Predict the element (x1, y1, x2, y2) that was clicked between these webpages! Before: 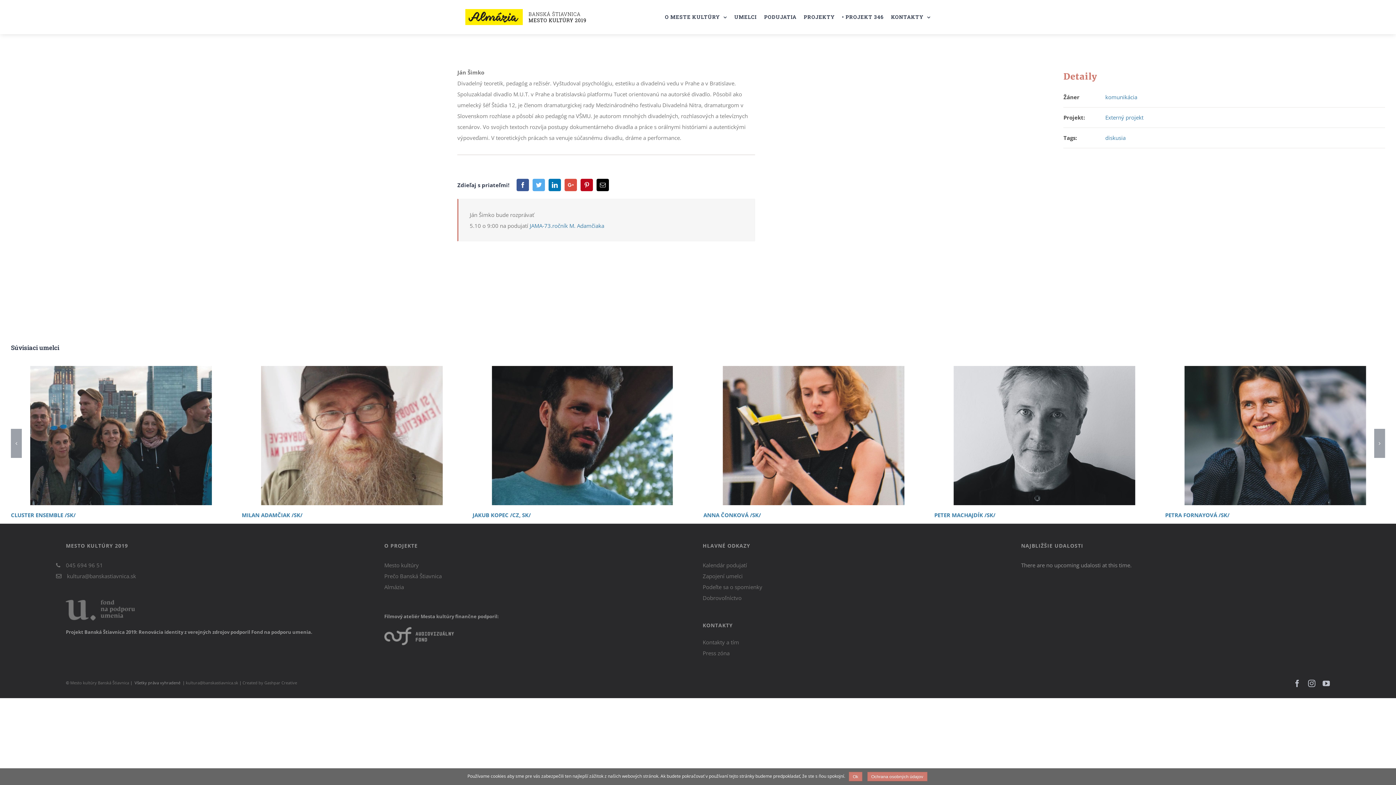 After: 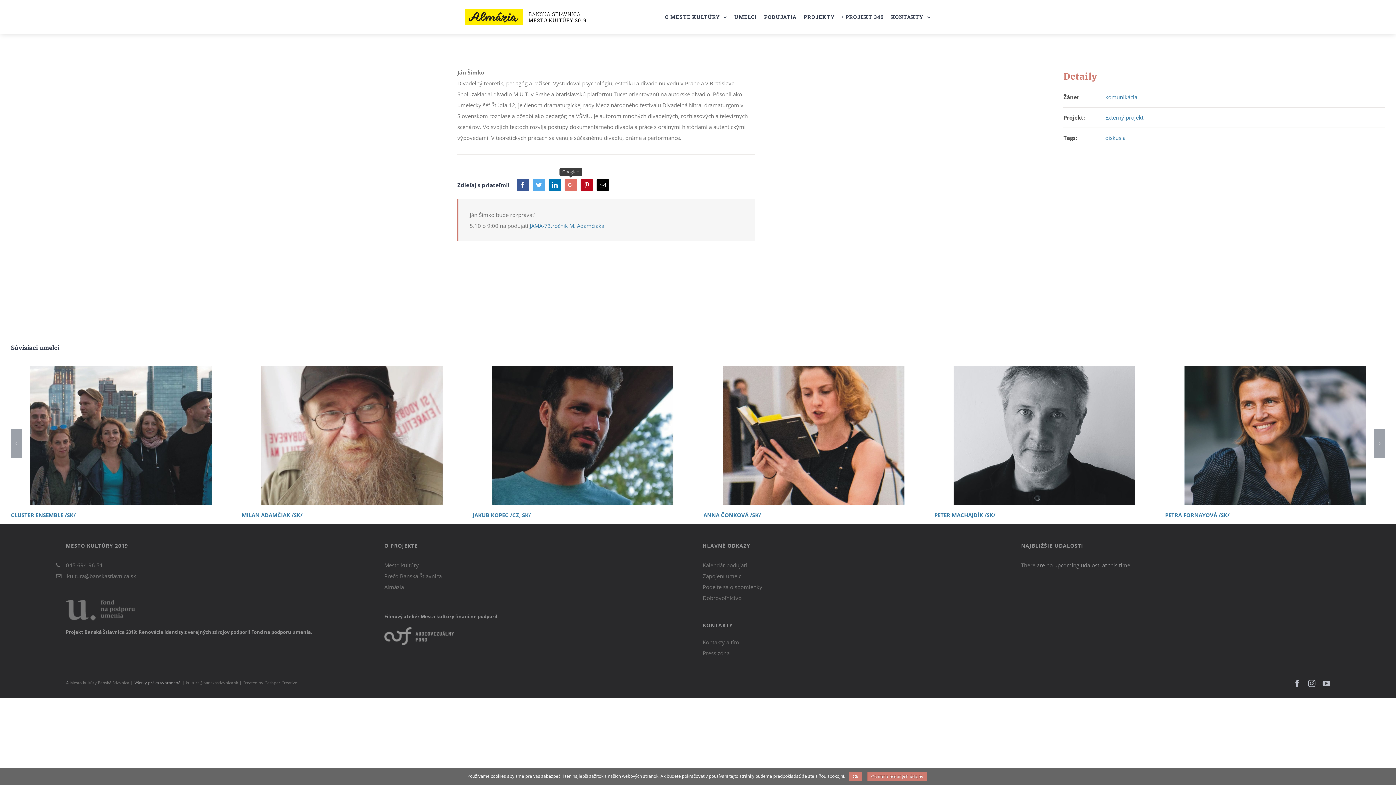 Action: label: Google+ bbox: (564, 179, 577, 191)